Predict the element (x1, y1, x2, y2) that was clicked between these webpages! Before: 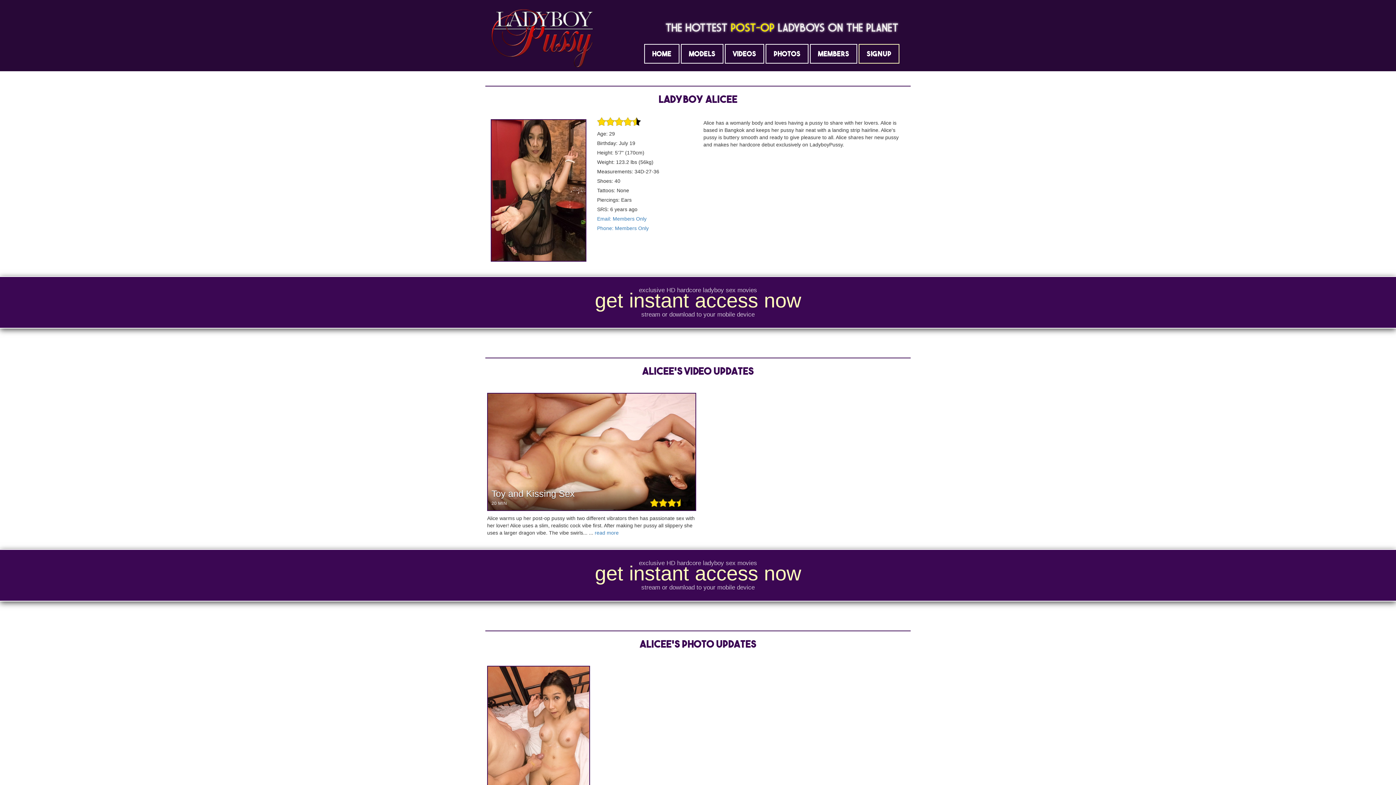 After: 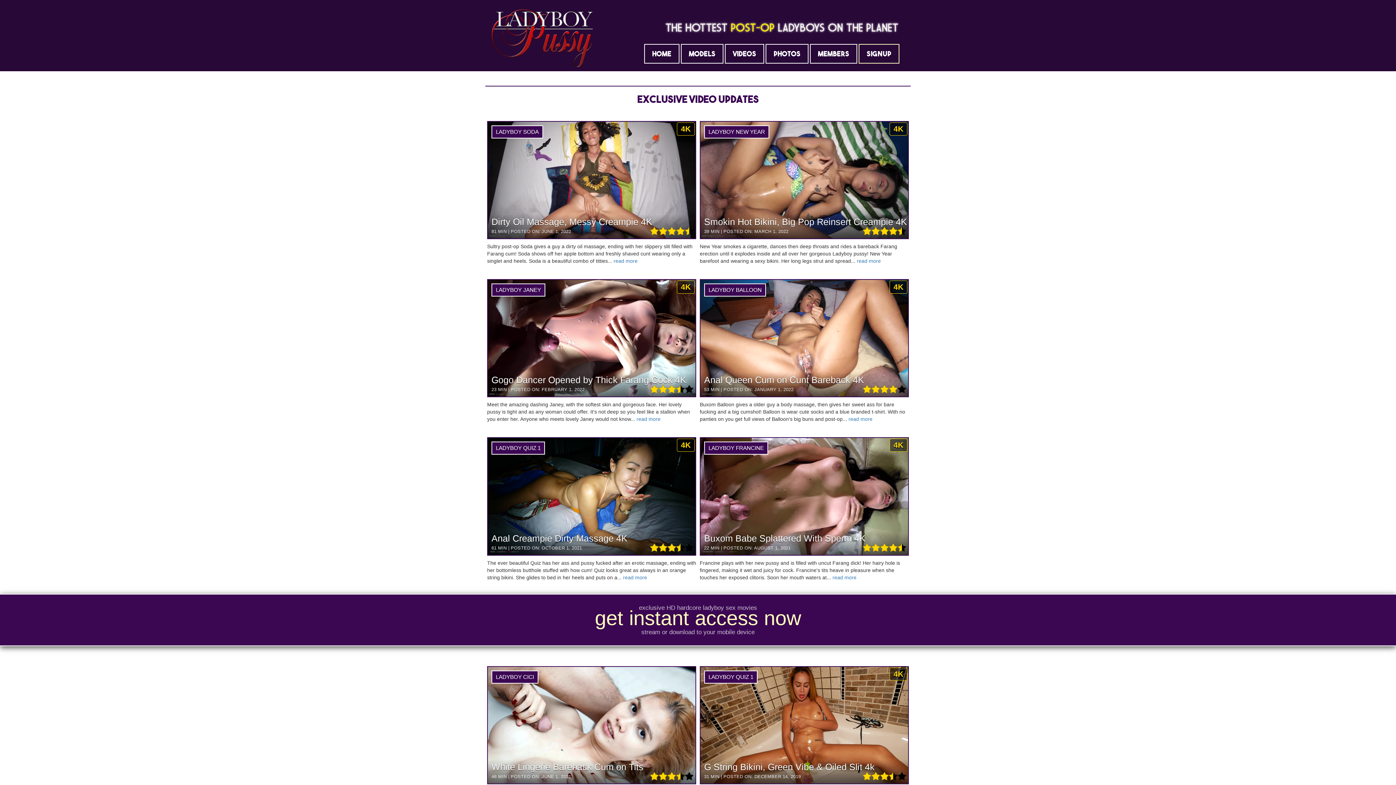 Action: label: VIDEOS bbox: (725, 44, 763, 62)